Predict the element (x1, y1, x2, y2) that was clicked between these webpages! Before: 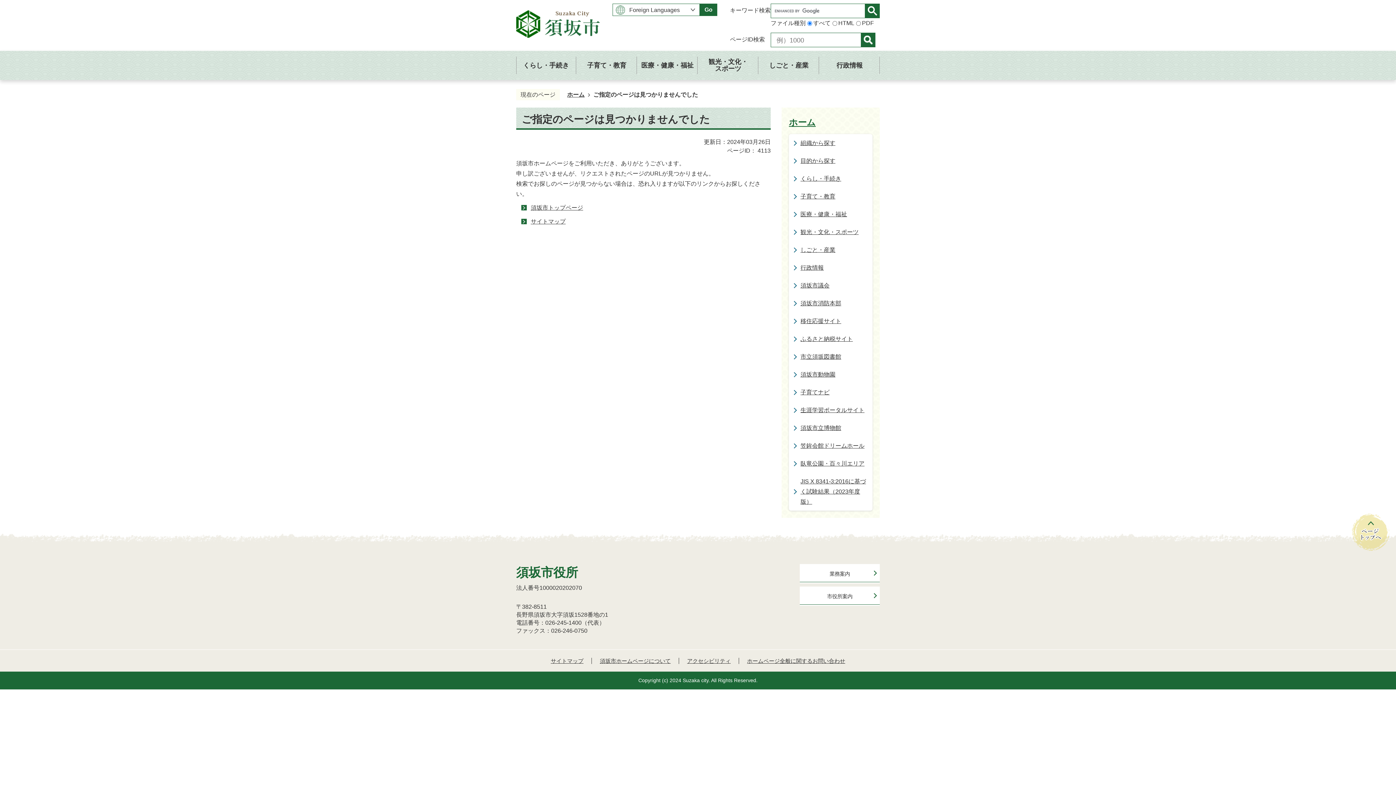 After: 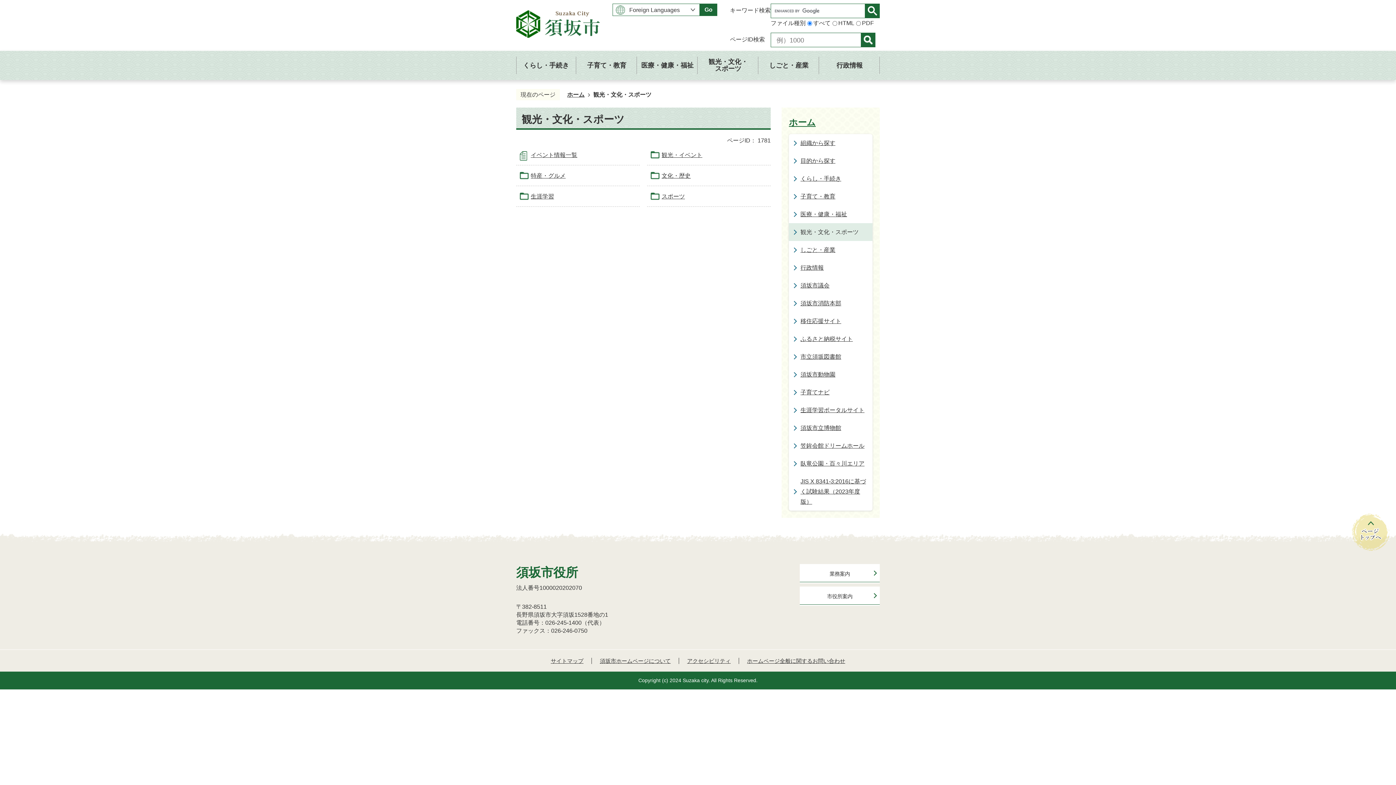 Action: label: 観光・文化・
スポーツ bbox: (698, 56, 758, 74)